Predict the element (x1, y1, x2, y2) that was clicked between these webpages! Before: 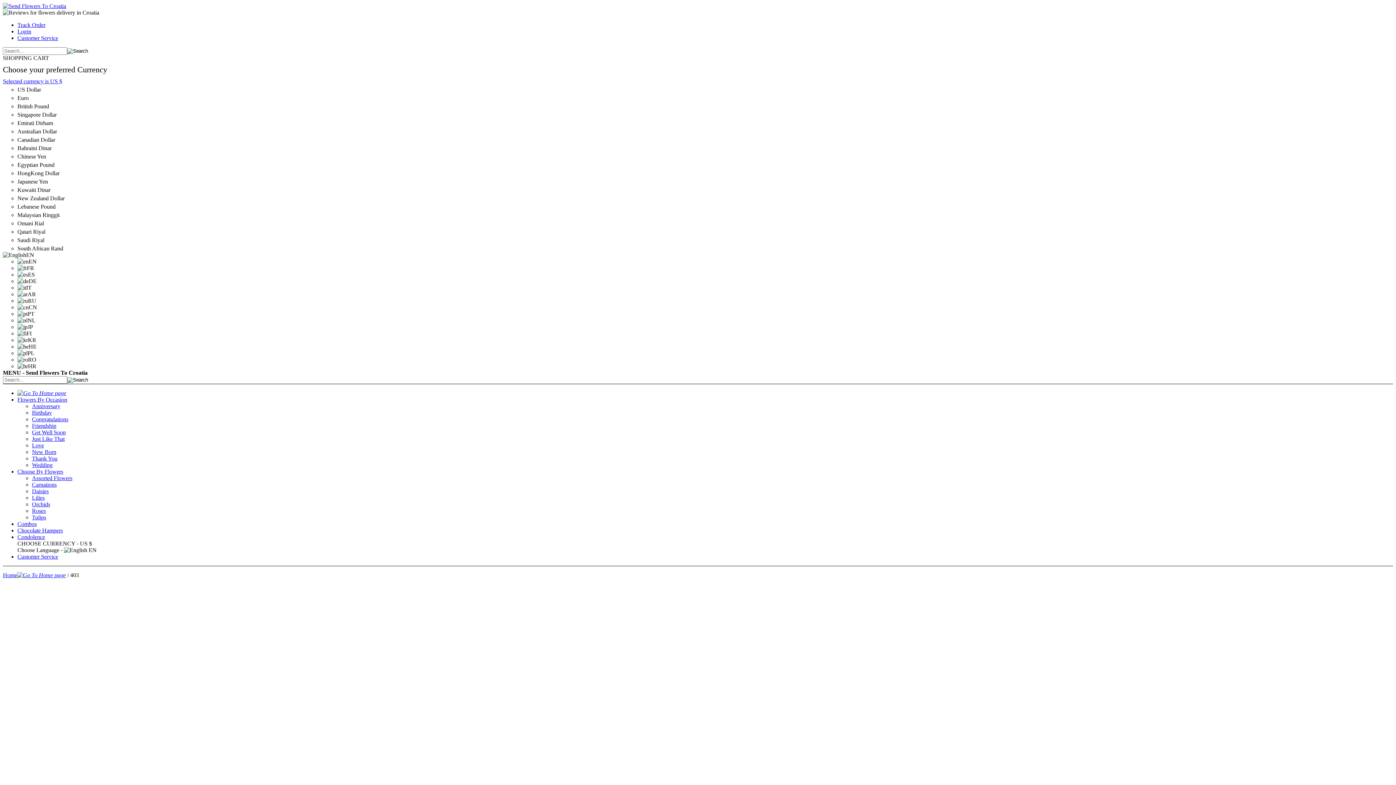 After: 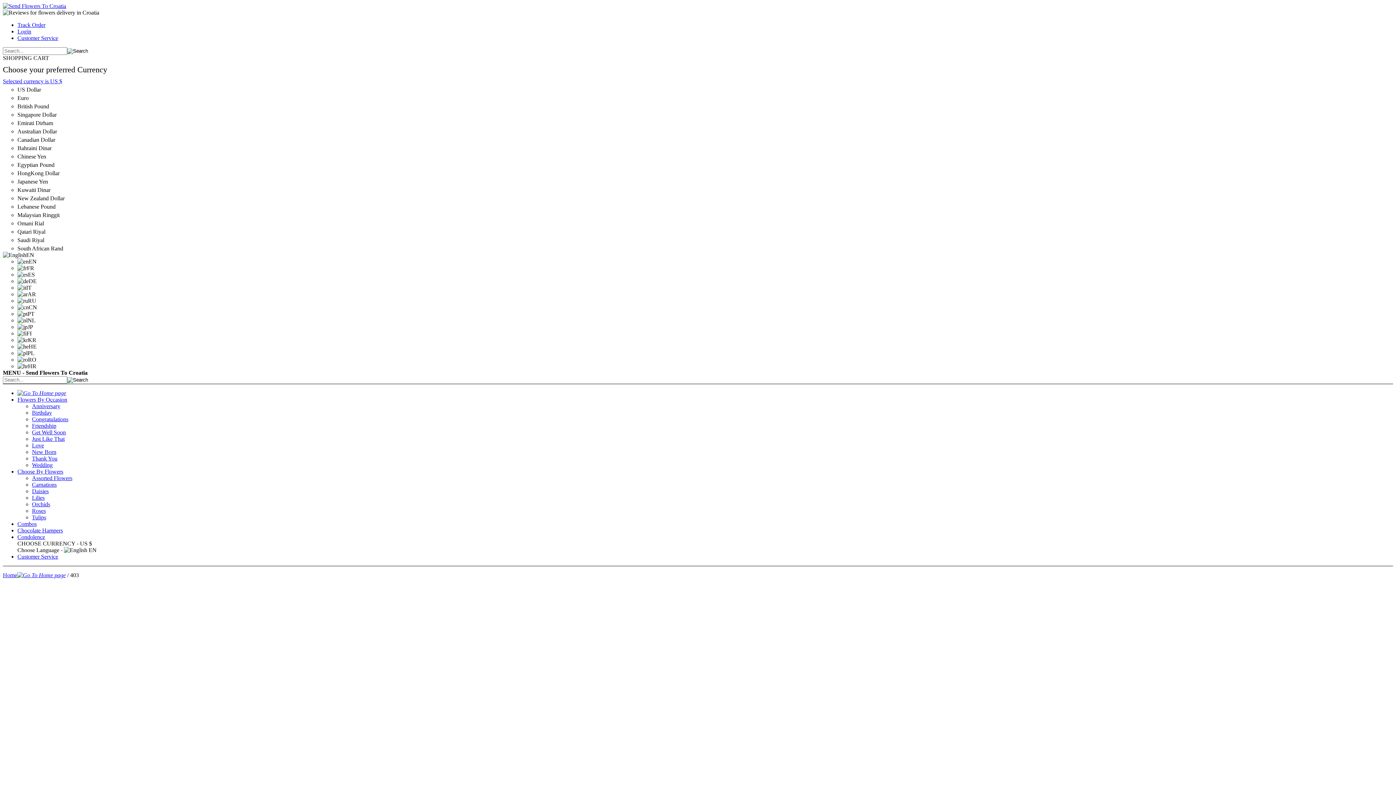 Action: bbox: (17, 534, 45, 540) label: Condolence